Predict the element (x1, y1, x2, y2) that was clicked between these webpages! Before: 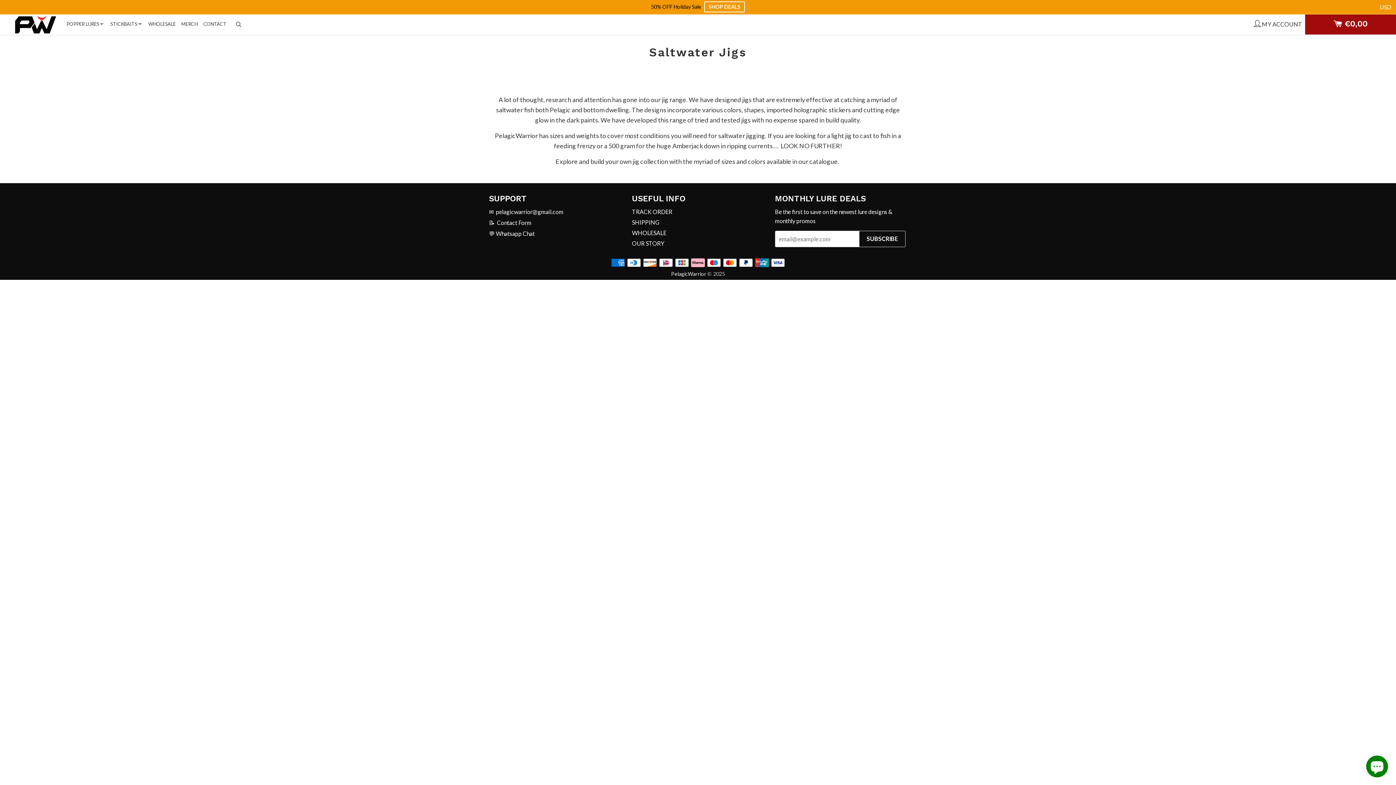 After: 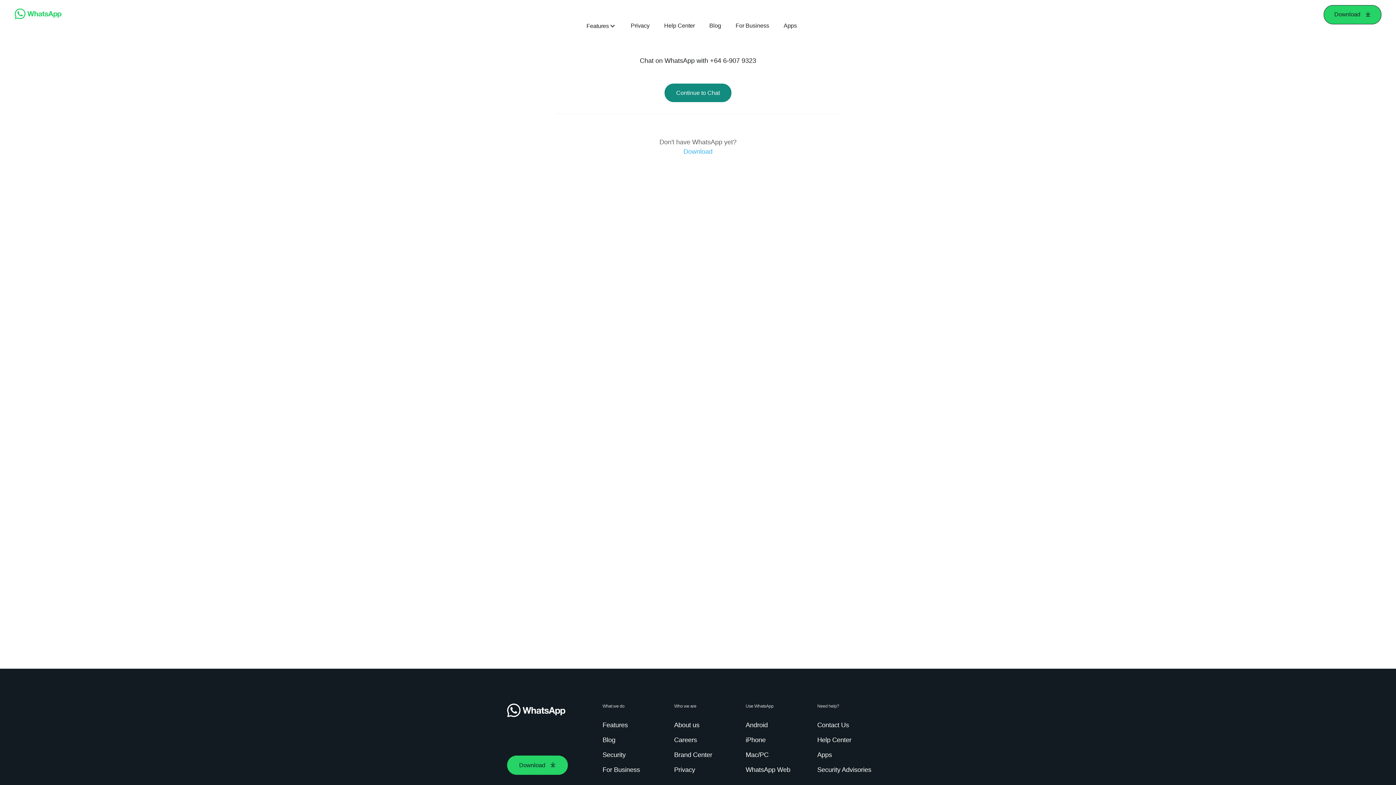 Action: bbox: (494, 230, 534, 236) label:  Whatsapp Chat